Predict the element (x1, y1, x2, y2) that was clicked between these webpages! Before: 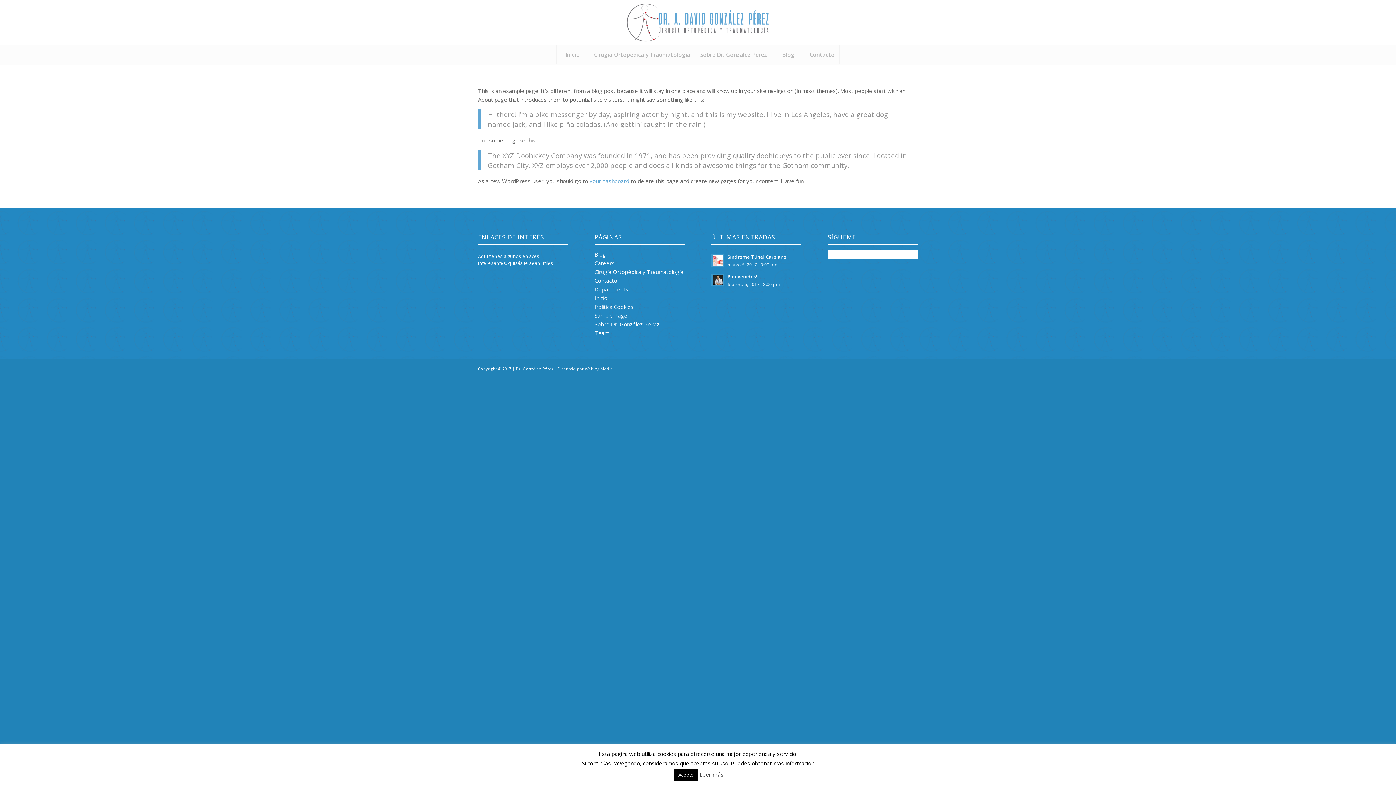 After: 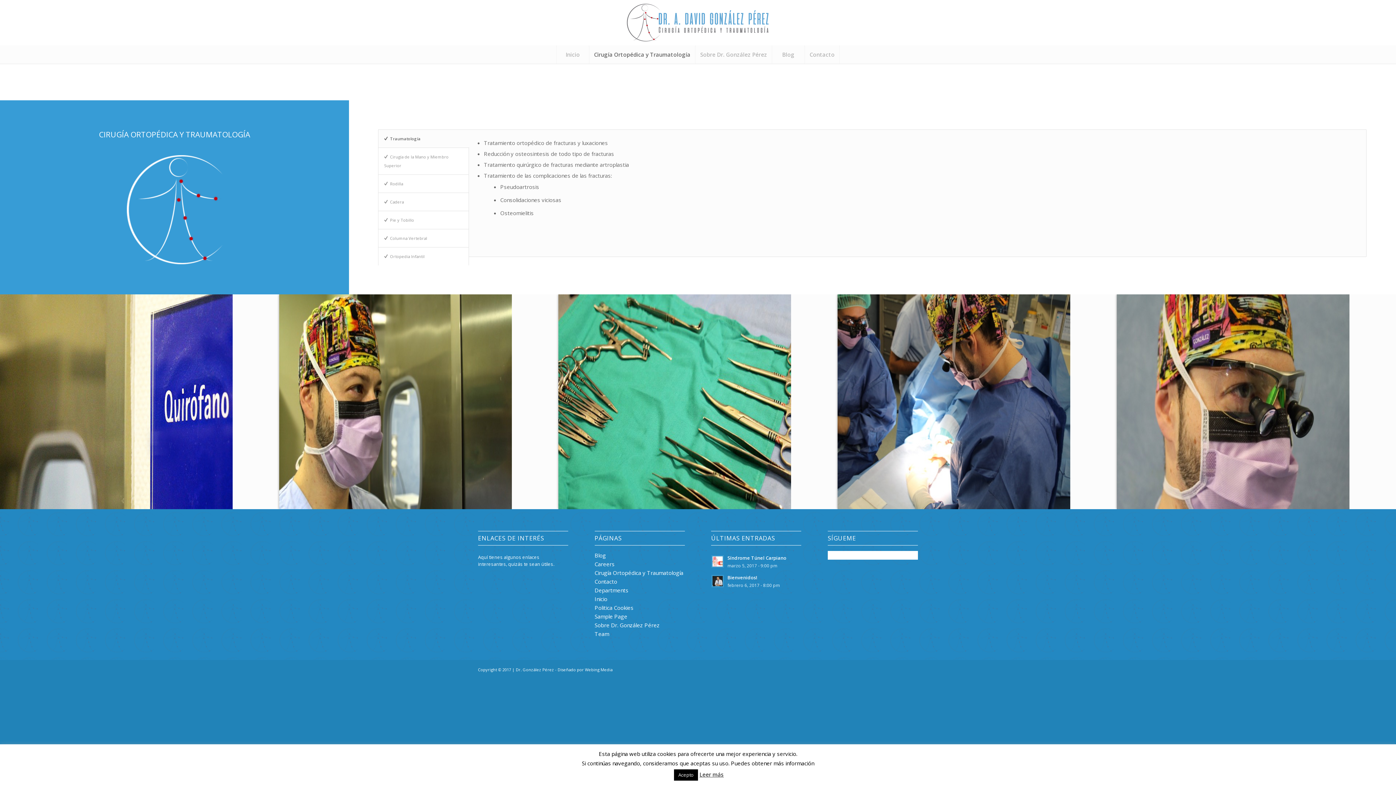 Action: label: Cirugía Ortopédica y Traumatología bbox: (589, 45, 695, 63)